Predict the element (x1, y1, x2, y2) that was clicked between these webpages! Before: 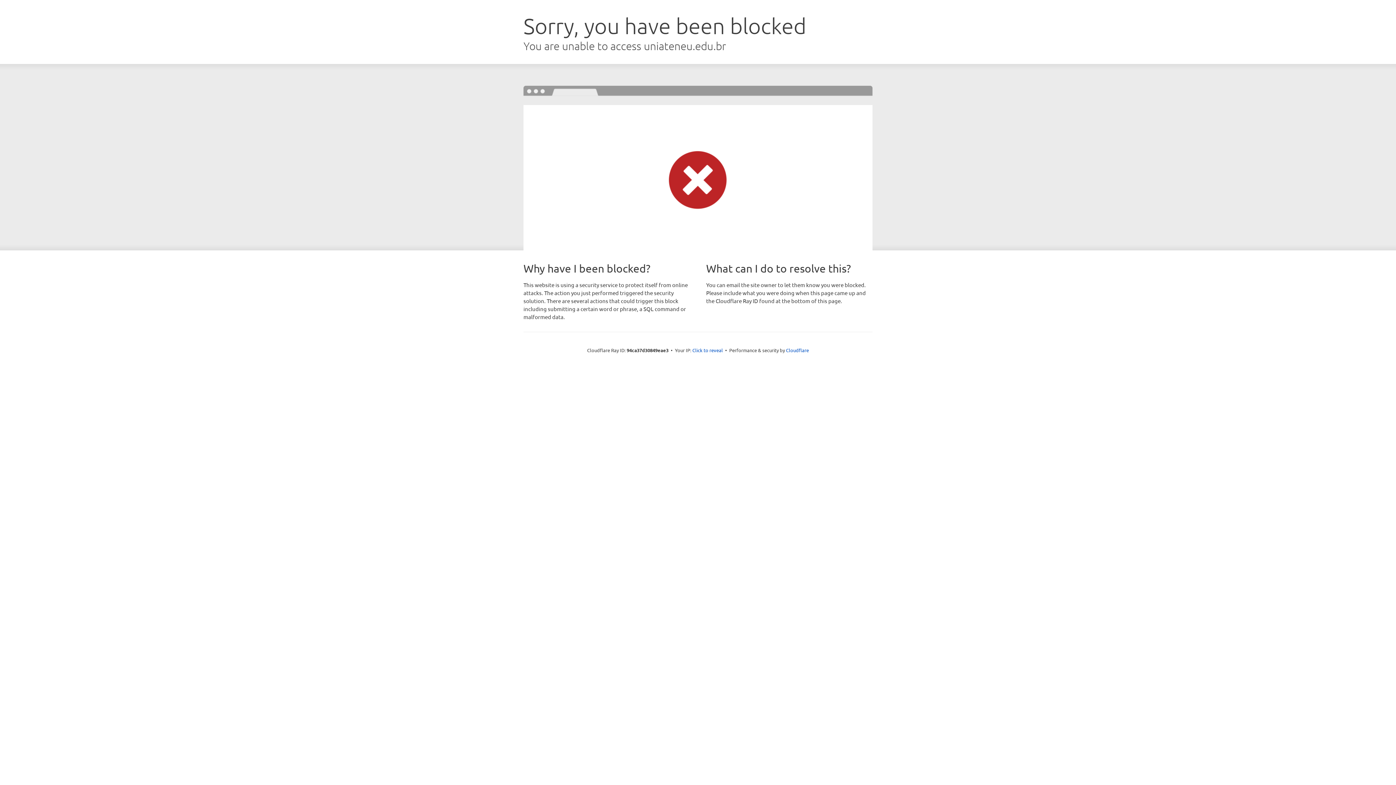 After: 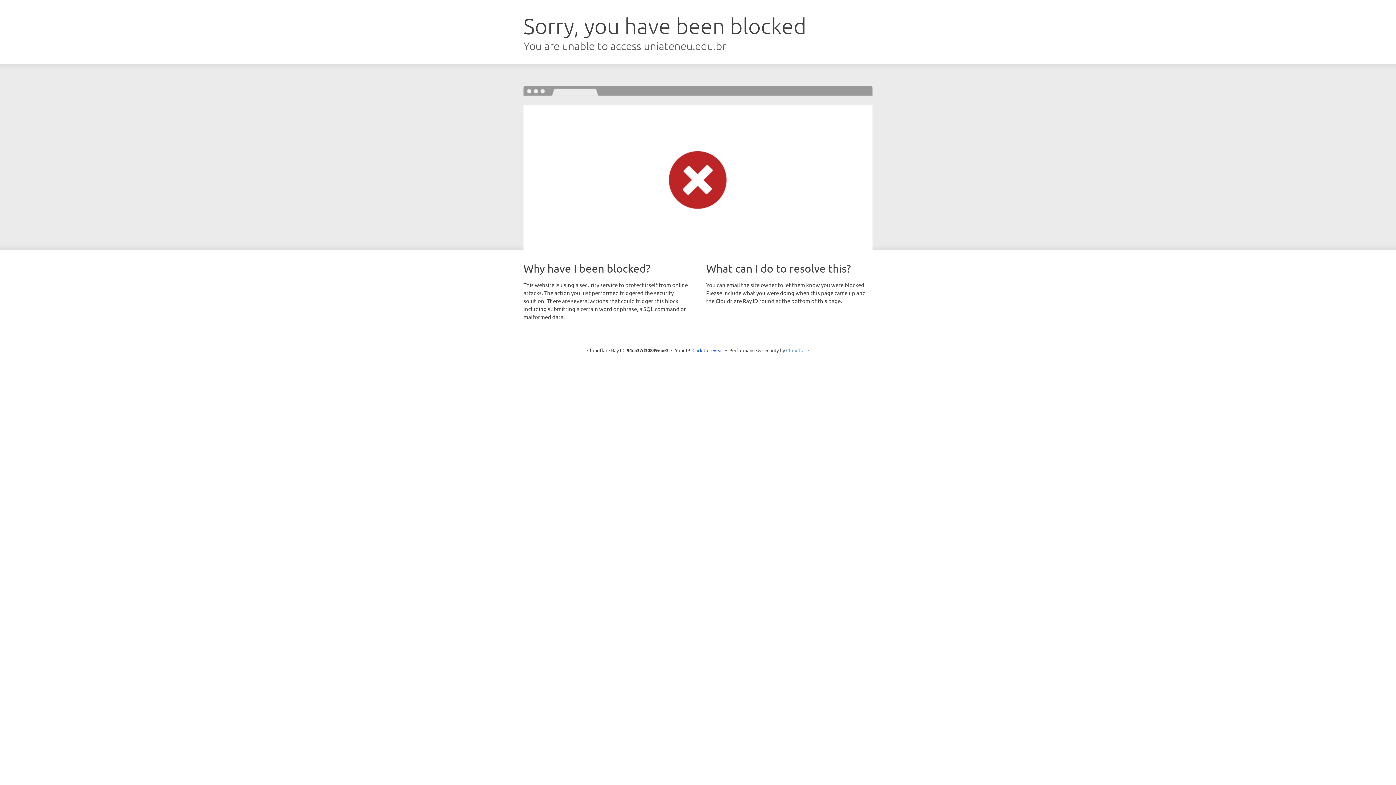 Action: label: Cloudflare bbox: (786, 347, 809, 353)